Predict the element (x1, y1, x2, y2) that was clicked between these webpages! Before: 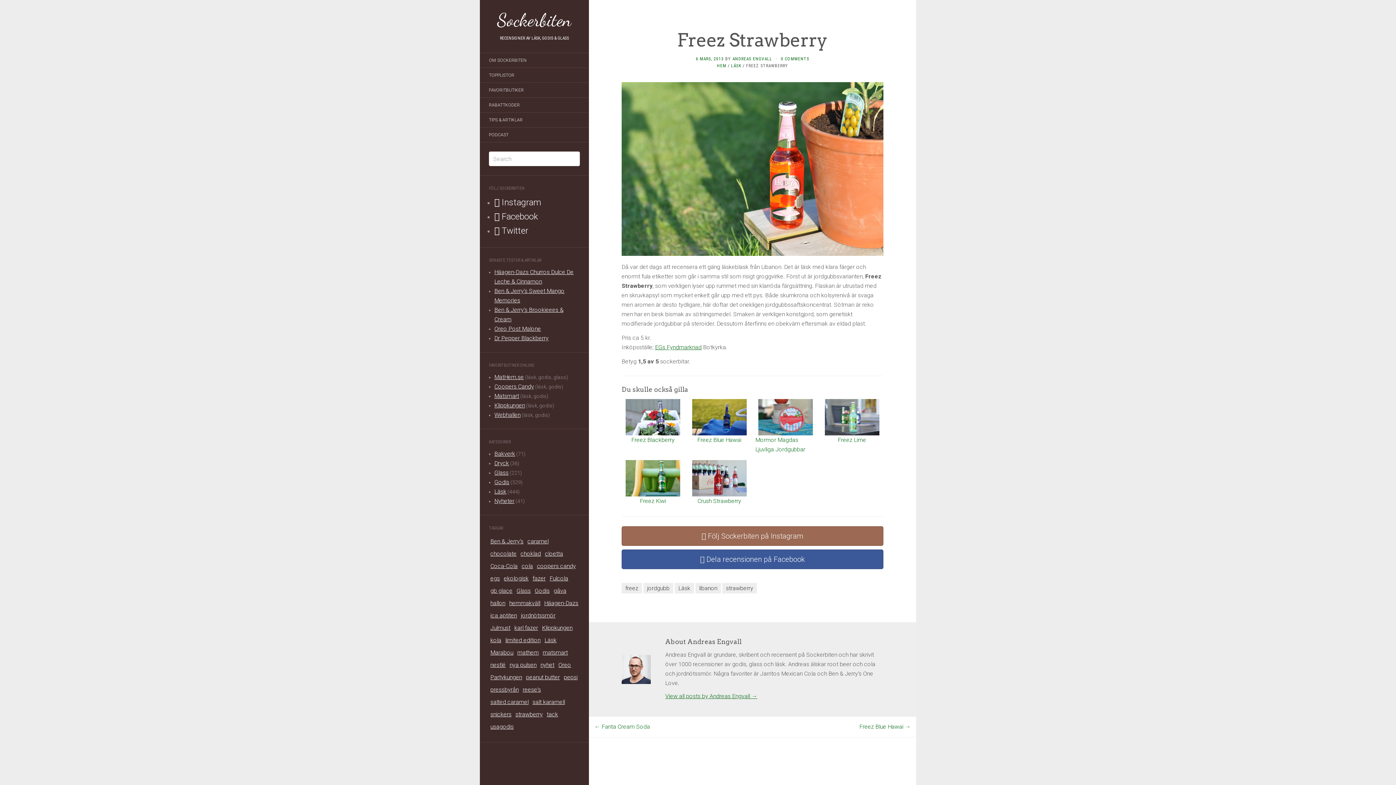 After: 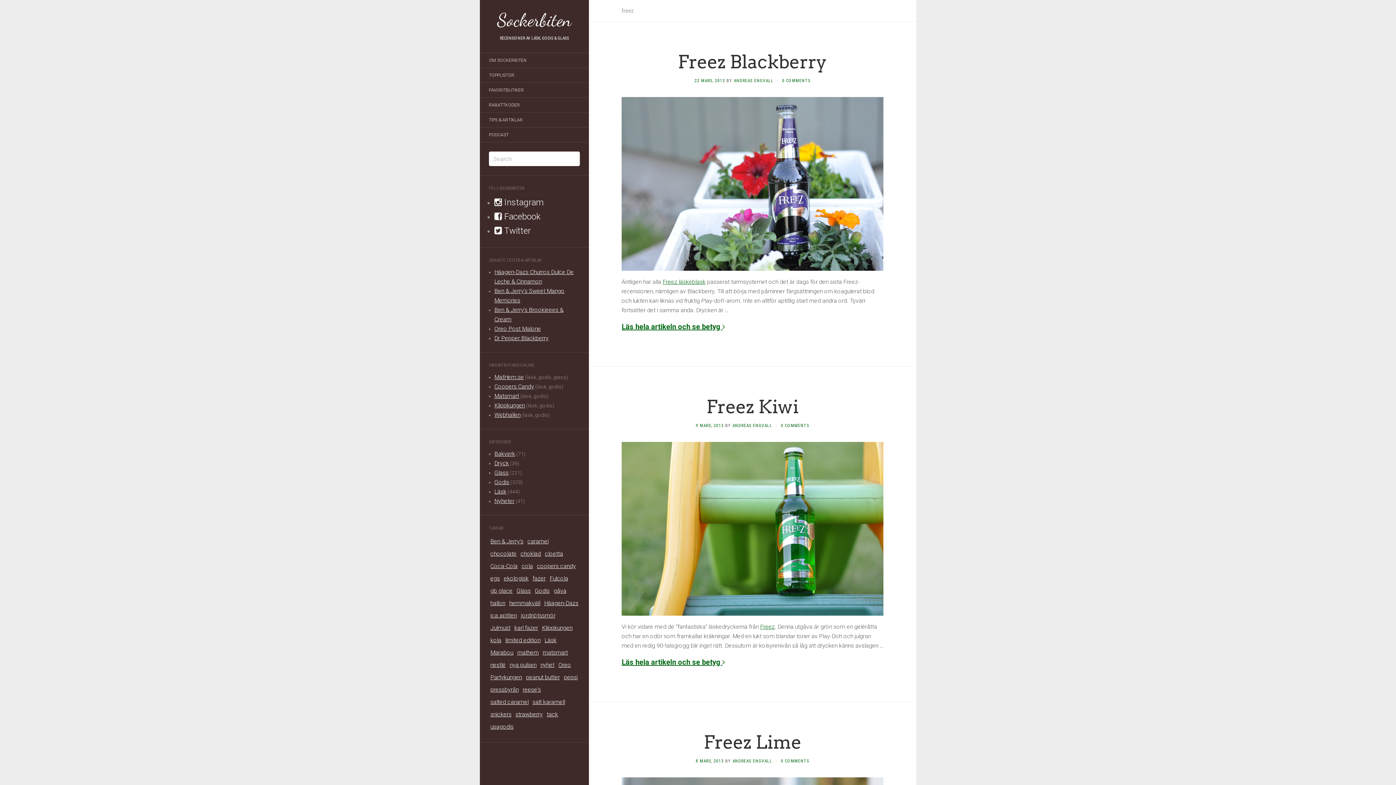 Action: bbox: (621, 583, 642, 593) label: freez